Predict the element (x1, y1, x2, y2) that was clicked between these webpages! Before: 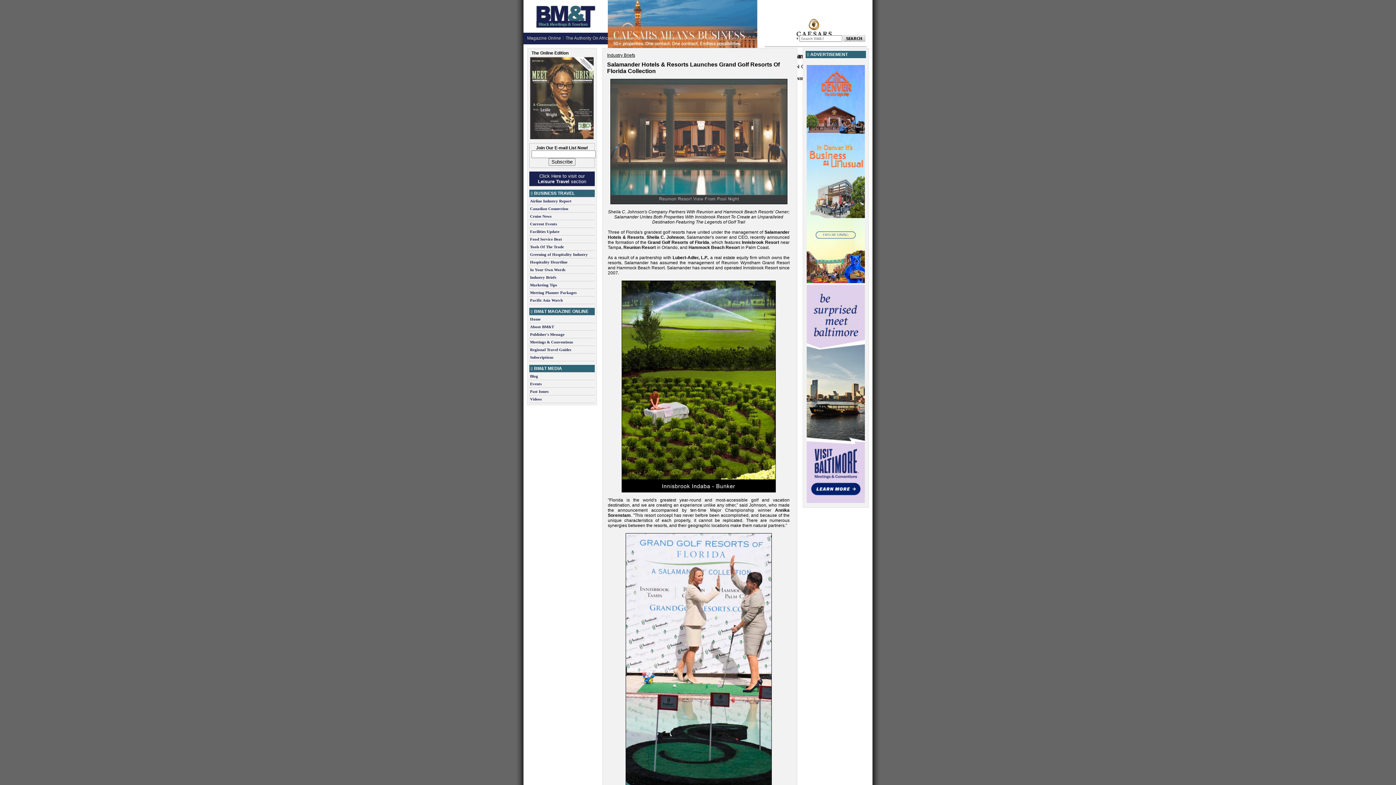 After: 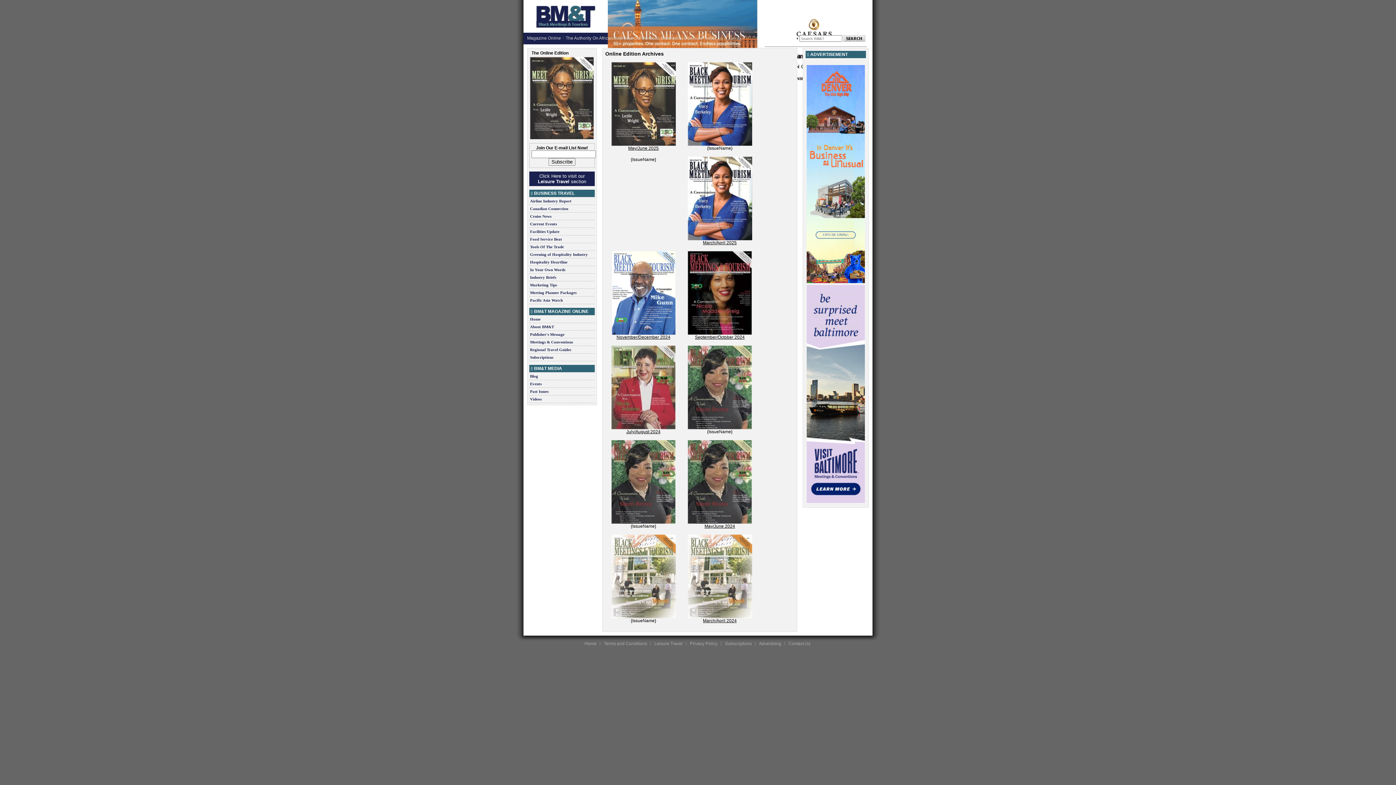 Action: label: Past Issues bbox: (529, 389, 594, 393)